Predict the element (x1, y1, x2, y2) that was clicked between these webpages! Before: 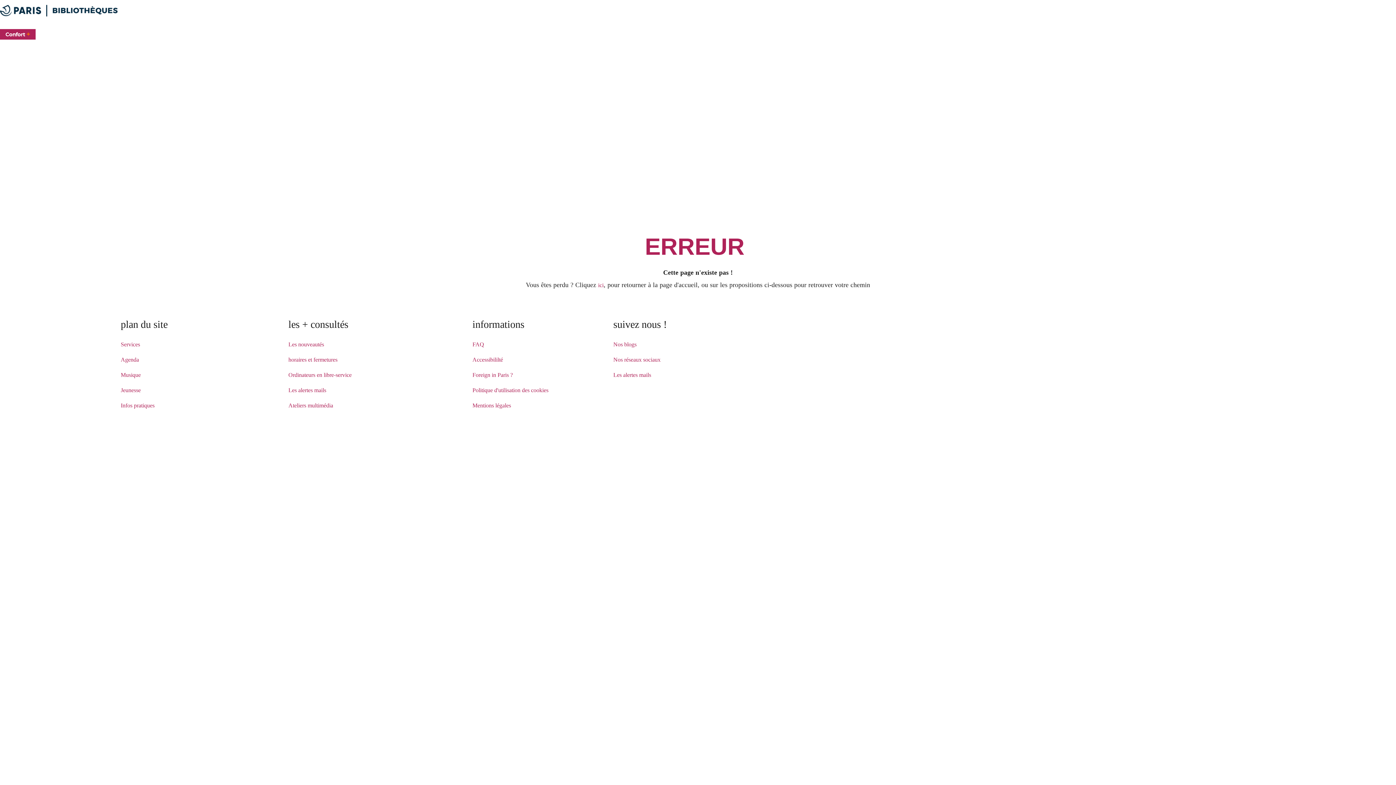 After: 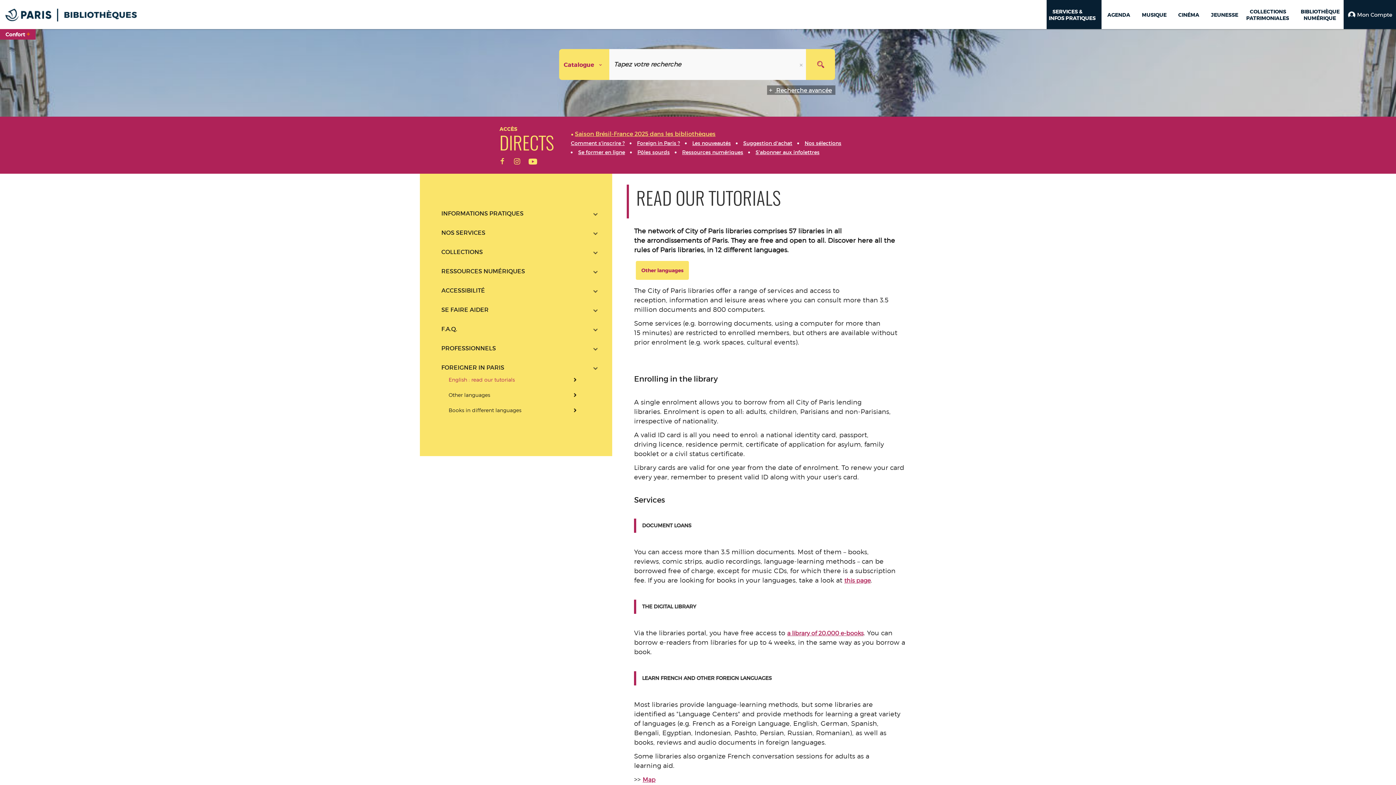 Action: label: Foreign in Paris ? bbox: (472, 371, 512, 378)